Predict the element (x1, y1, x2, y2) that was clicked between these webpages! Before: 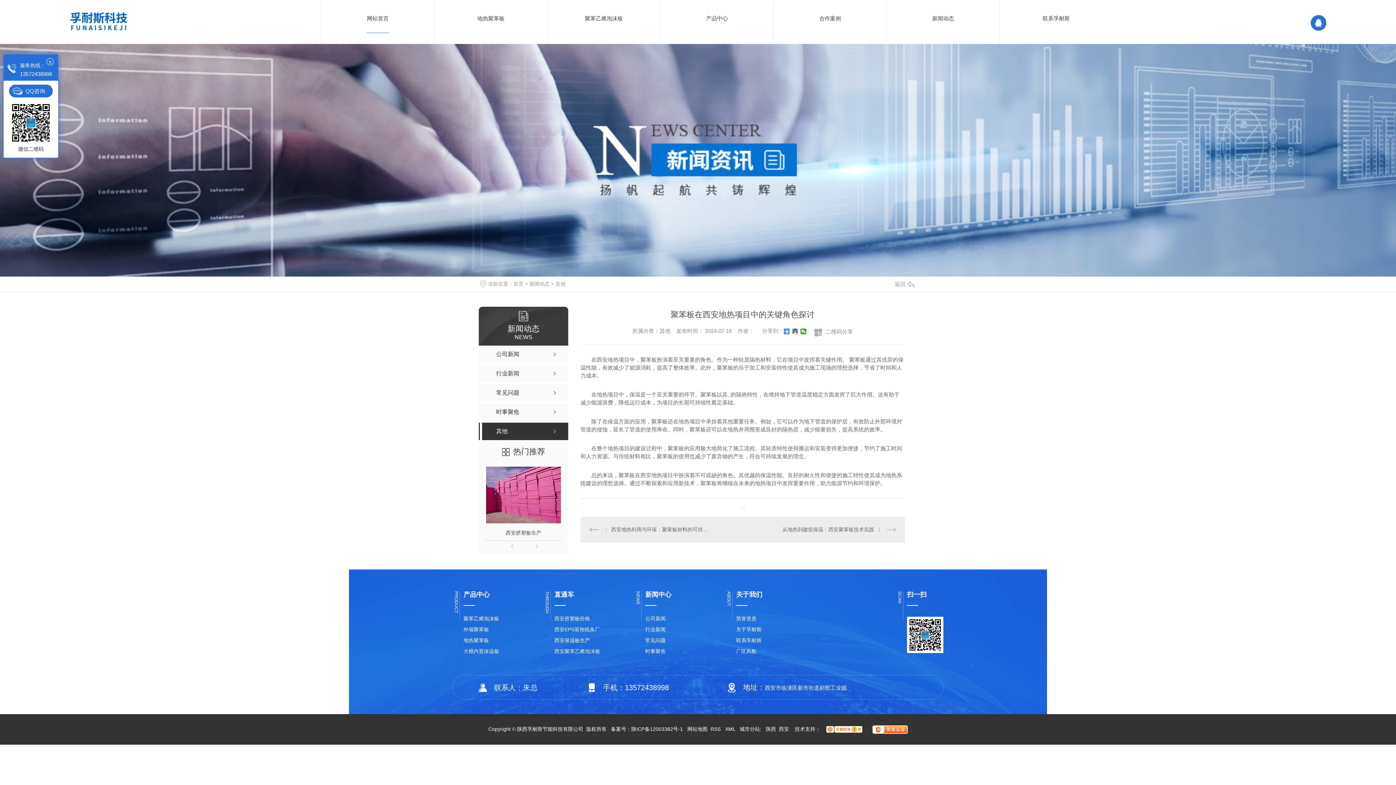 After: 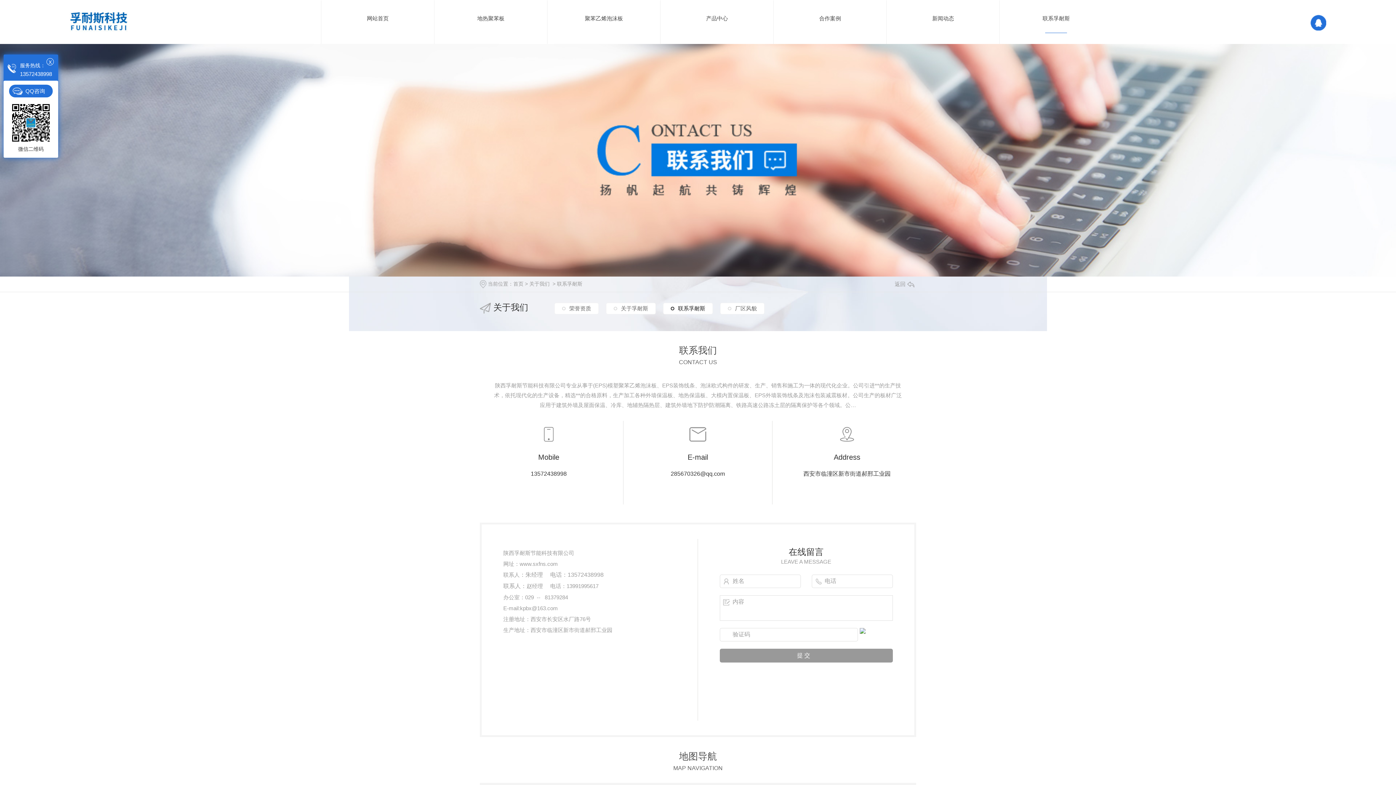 Action: bbox: (736, 635, 798, 646) label: 联系孚耐斯